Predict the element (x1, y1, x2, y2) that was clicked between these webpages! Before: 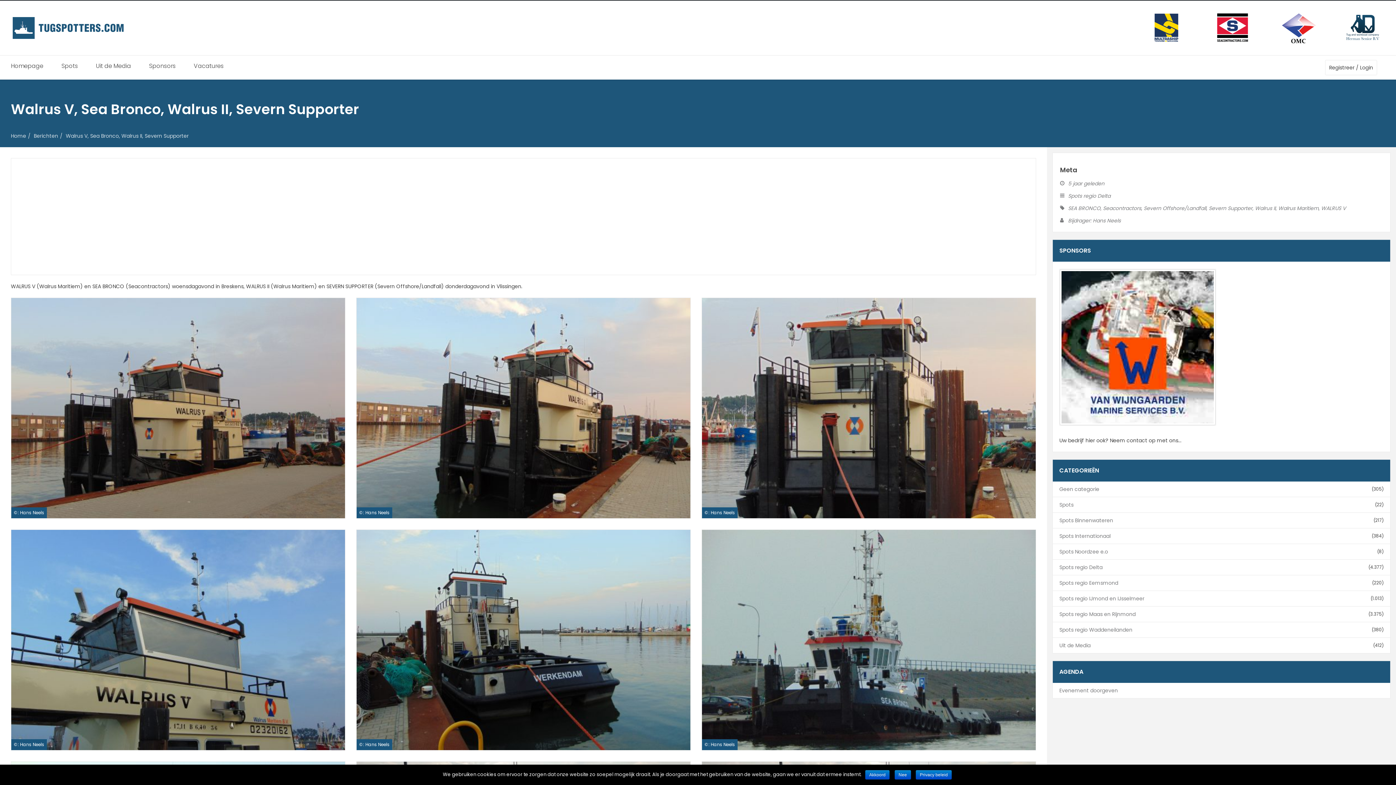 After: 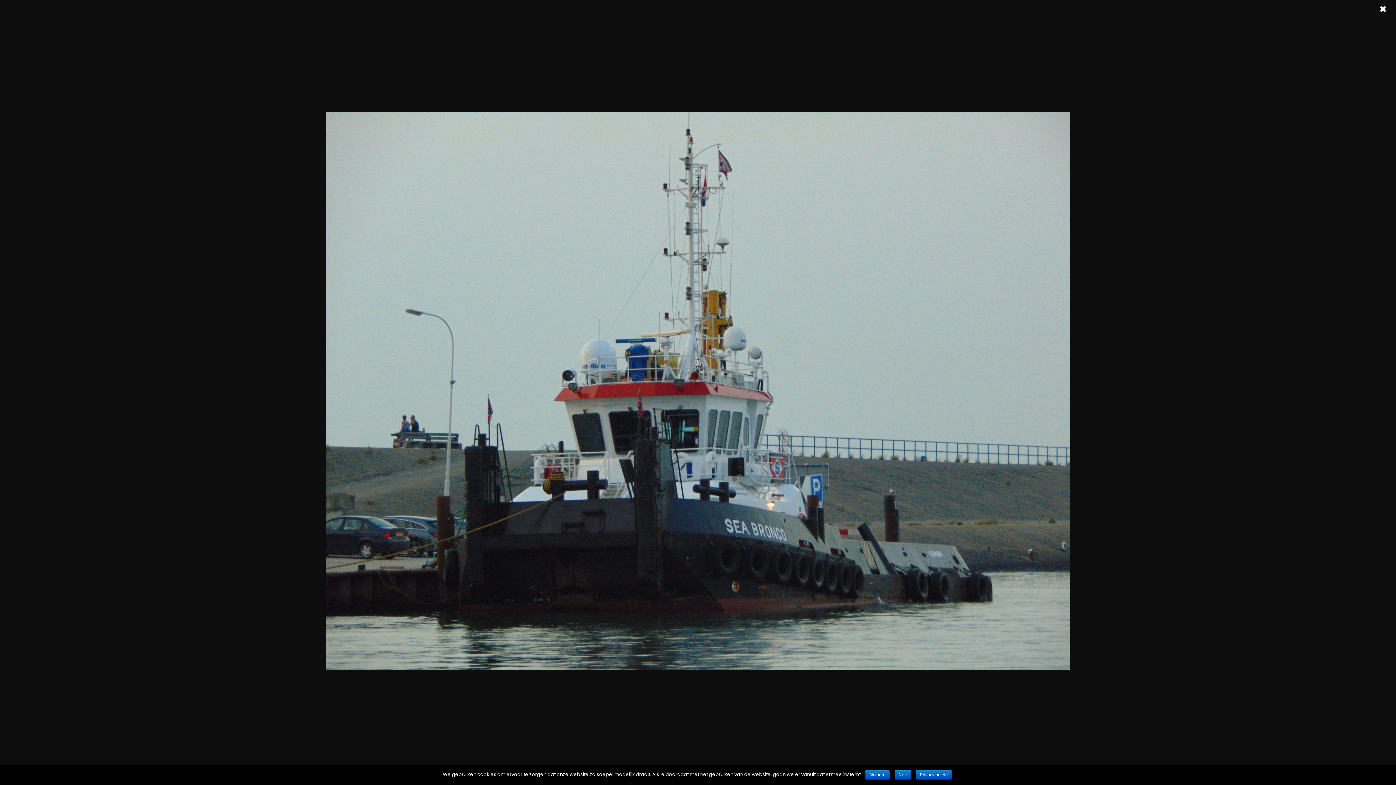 Action: bbox: (701, 529, 1036, 750) label: ©: Hans Neels